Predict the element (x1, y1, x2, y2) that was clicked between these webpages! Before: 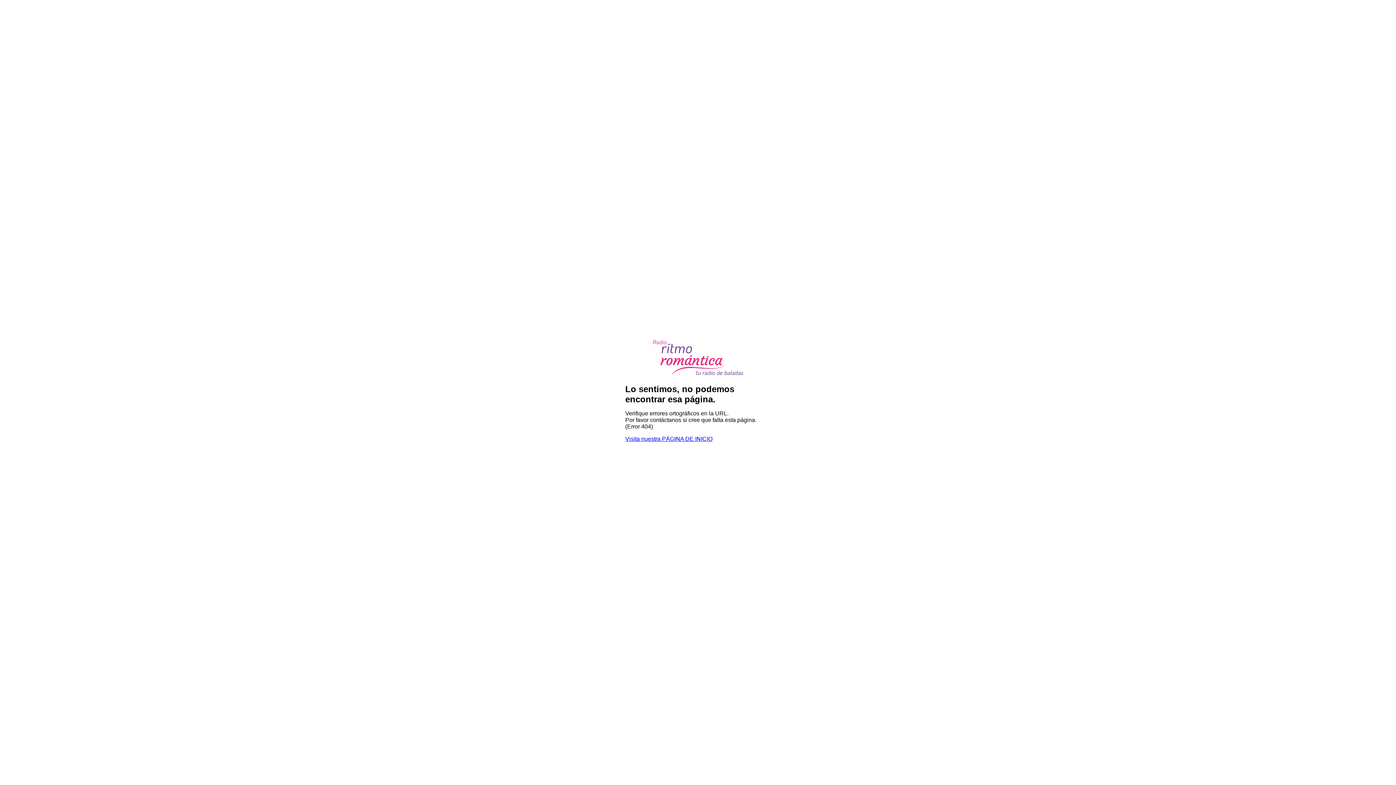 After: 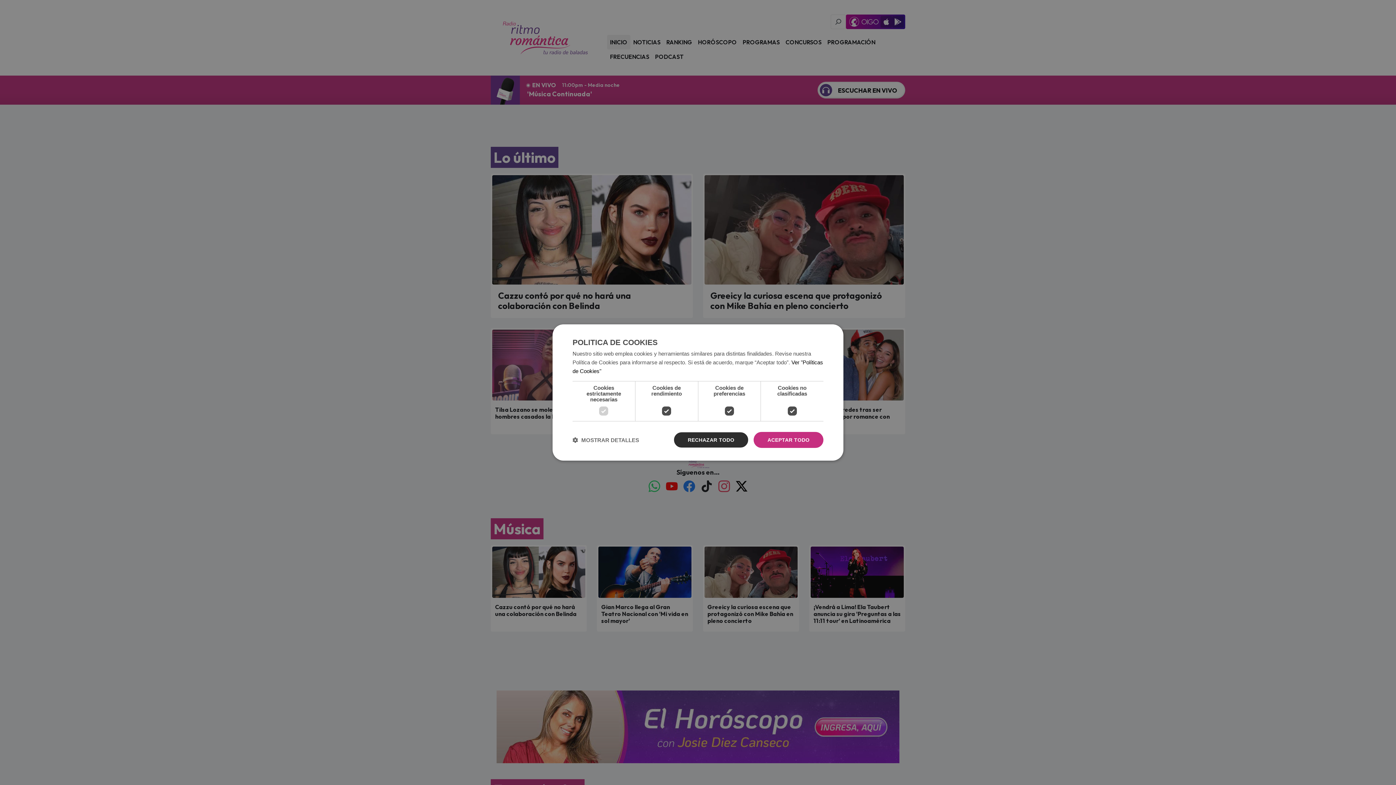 Action: bbox: (625, 435, 712, 442) label: Visita nuestra PÁGINA DE INICIO